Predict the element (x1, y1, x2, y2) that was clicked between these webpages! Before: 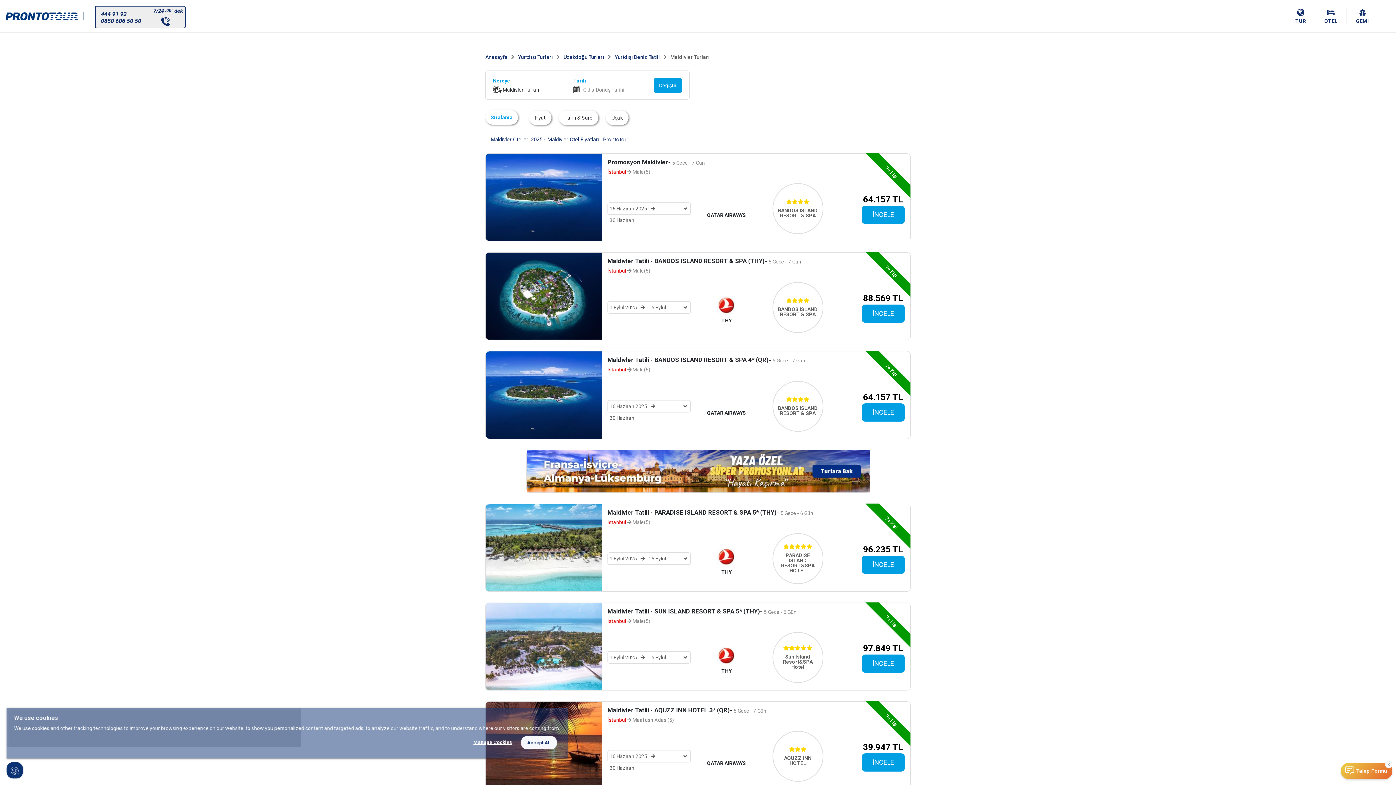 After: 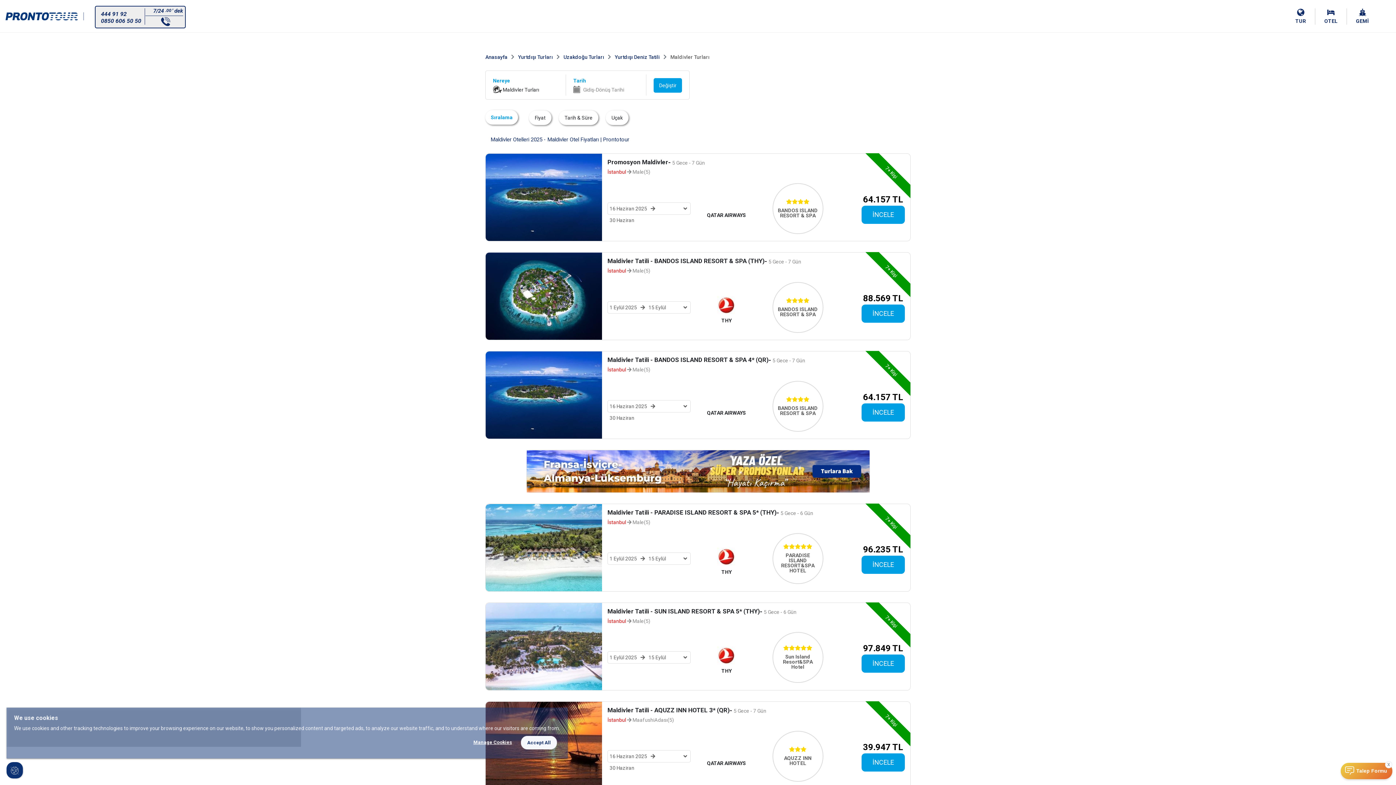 Action: bbox: (526, 450, 869, 492)